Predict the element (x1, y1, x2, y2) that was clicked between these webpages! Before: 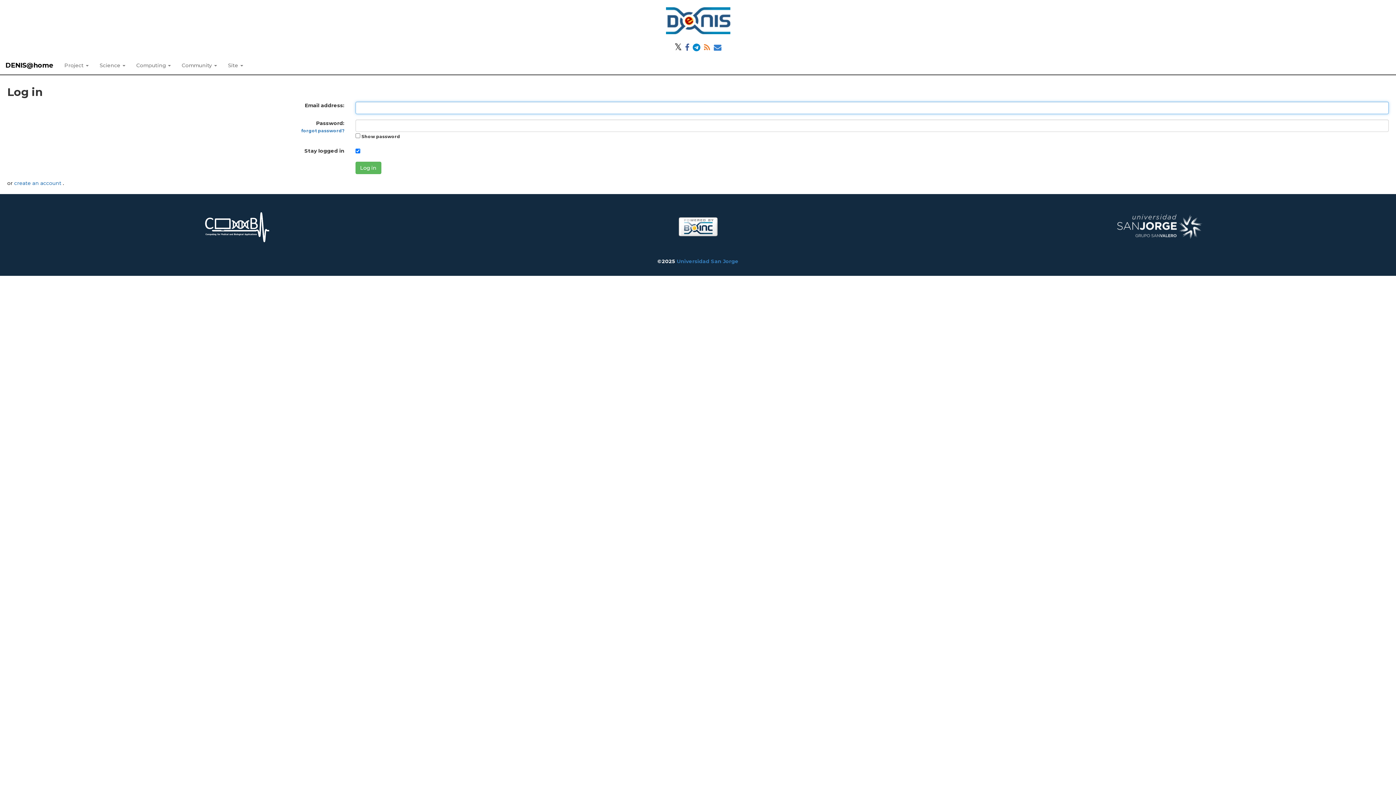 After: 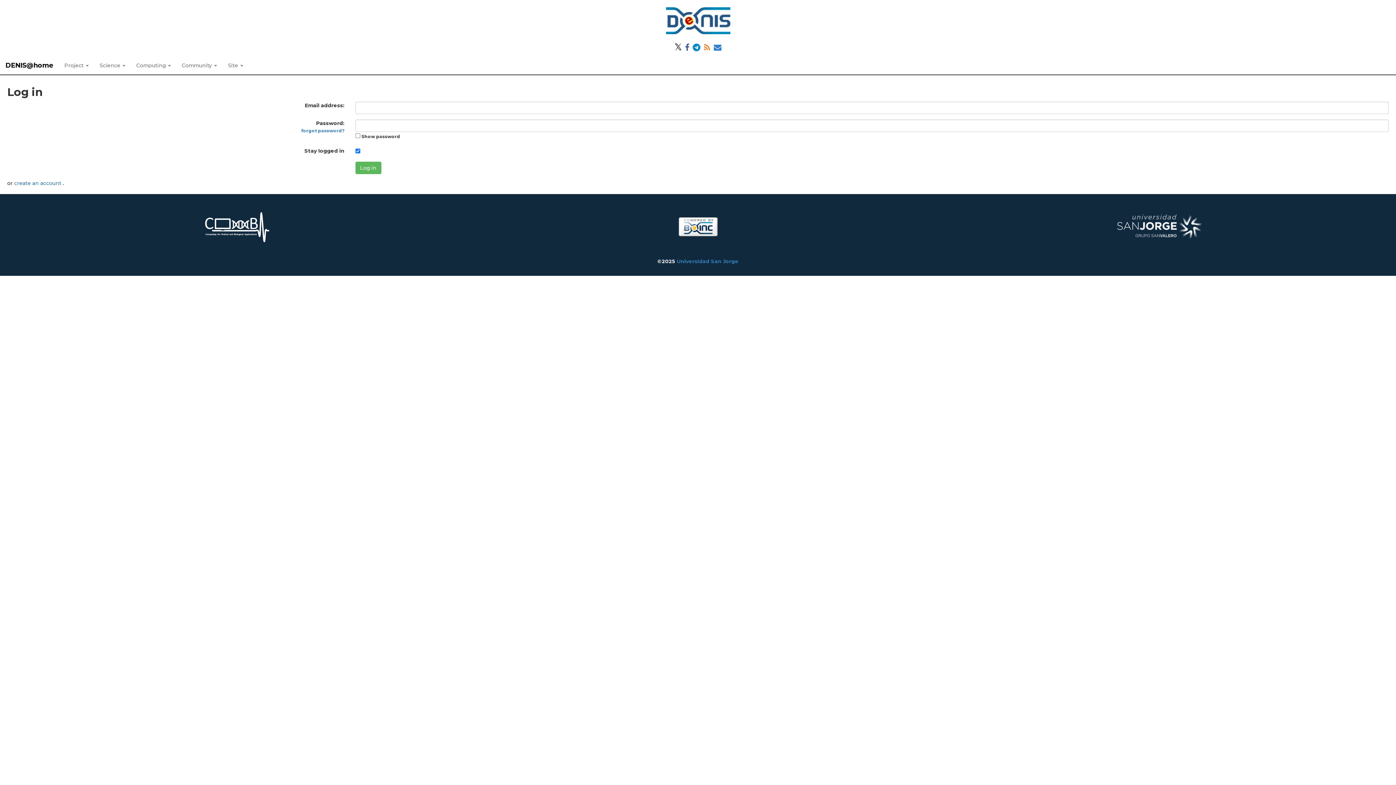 Action: bbox: (1114, 223, 1205, 229)